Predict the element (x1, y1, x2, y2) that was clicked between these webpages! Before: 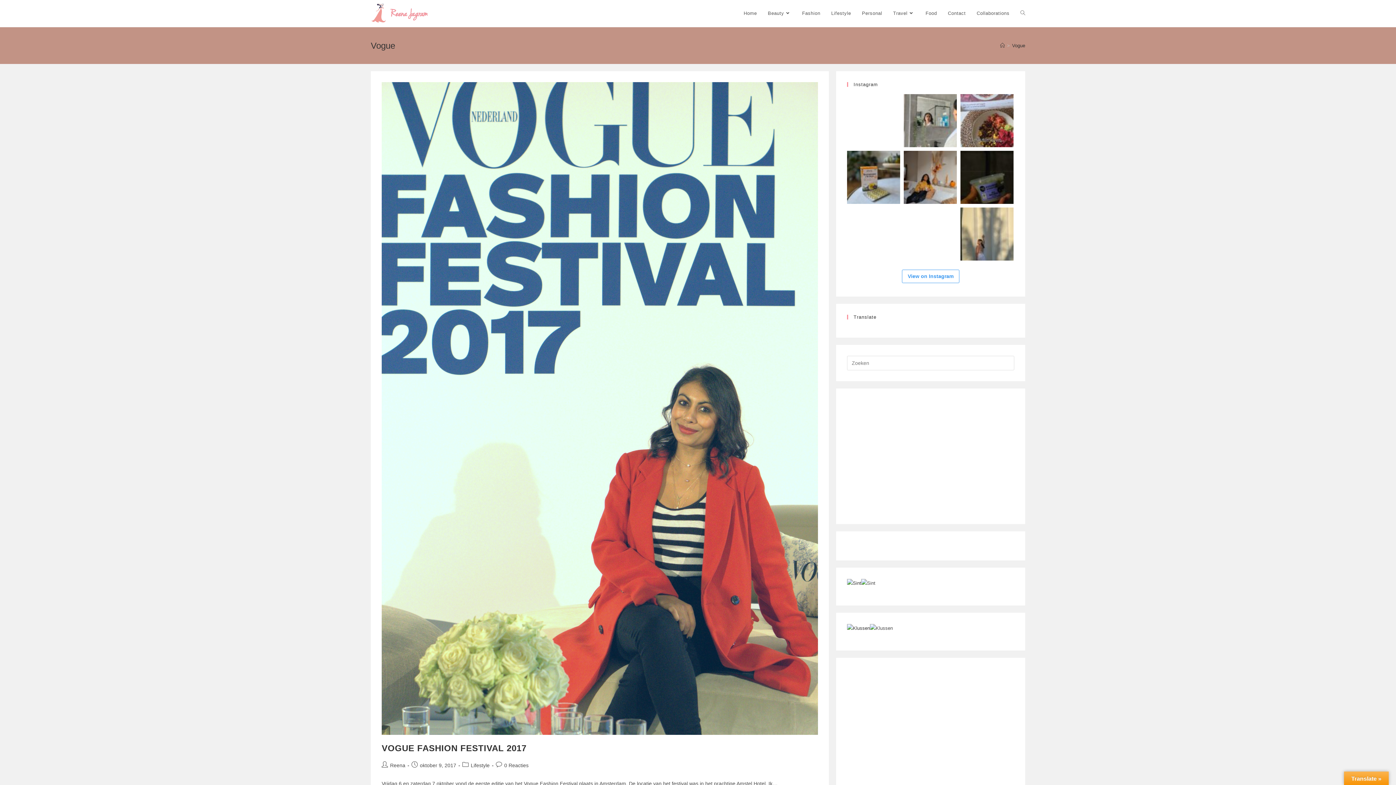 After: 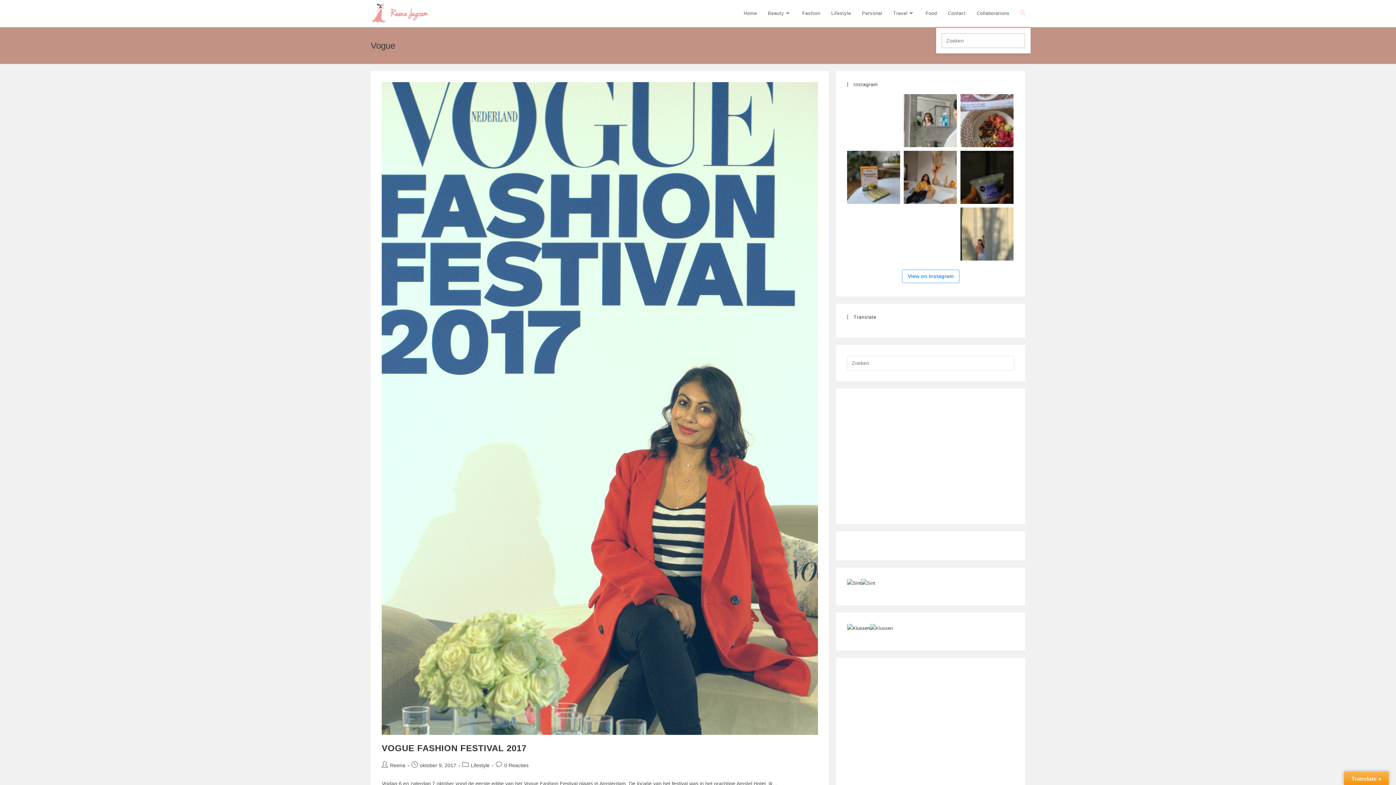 Action: bbox: (1015, 0, 1030, 26) label: Toggle website zoeken